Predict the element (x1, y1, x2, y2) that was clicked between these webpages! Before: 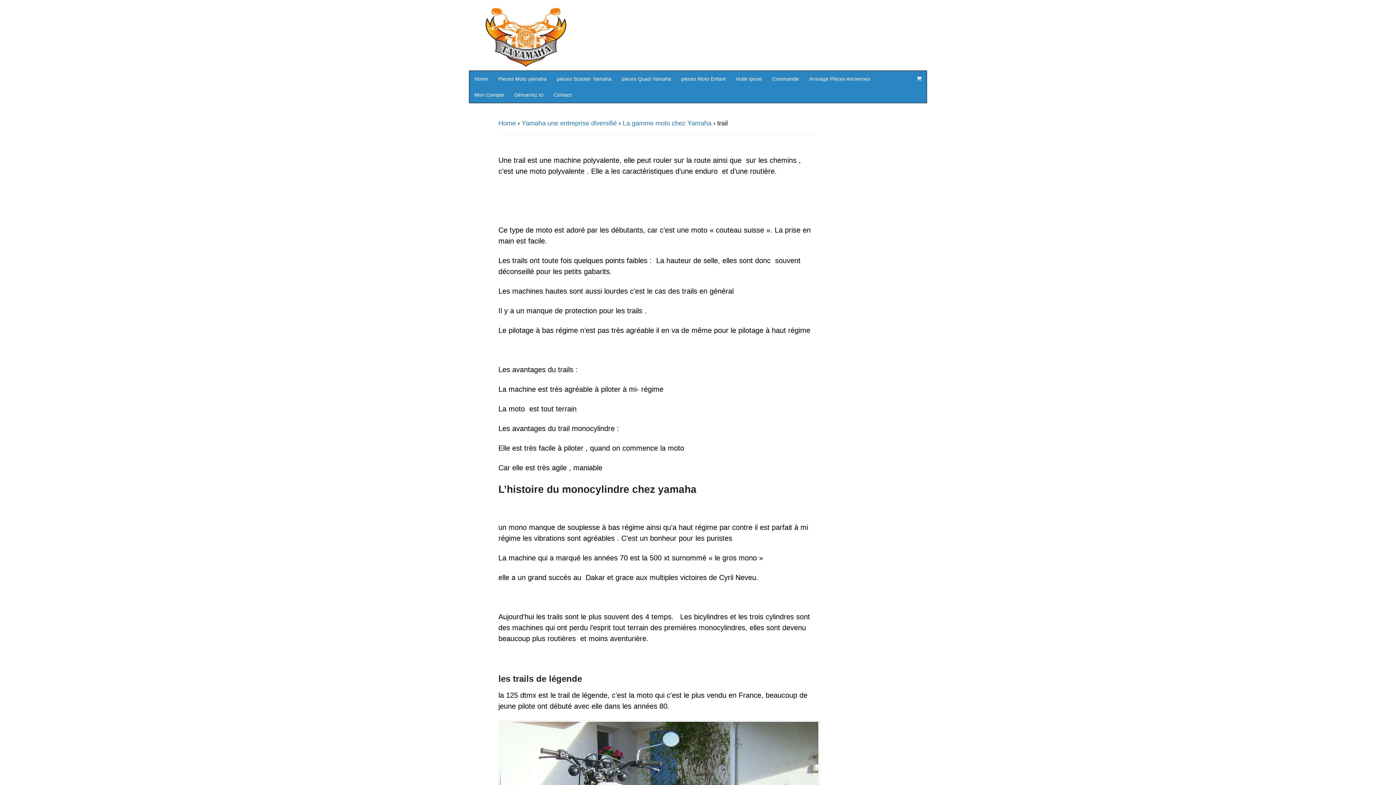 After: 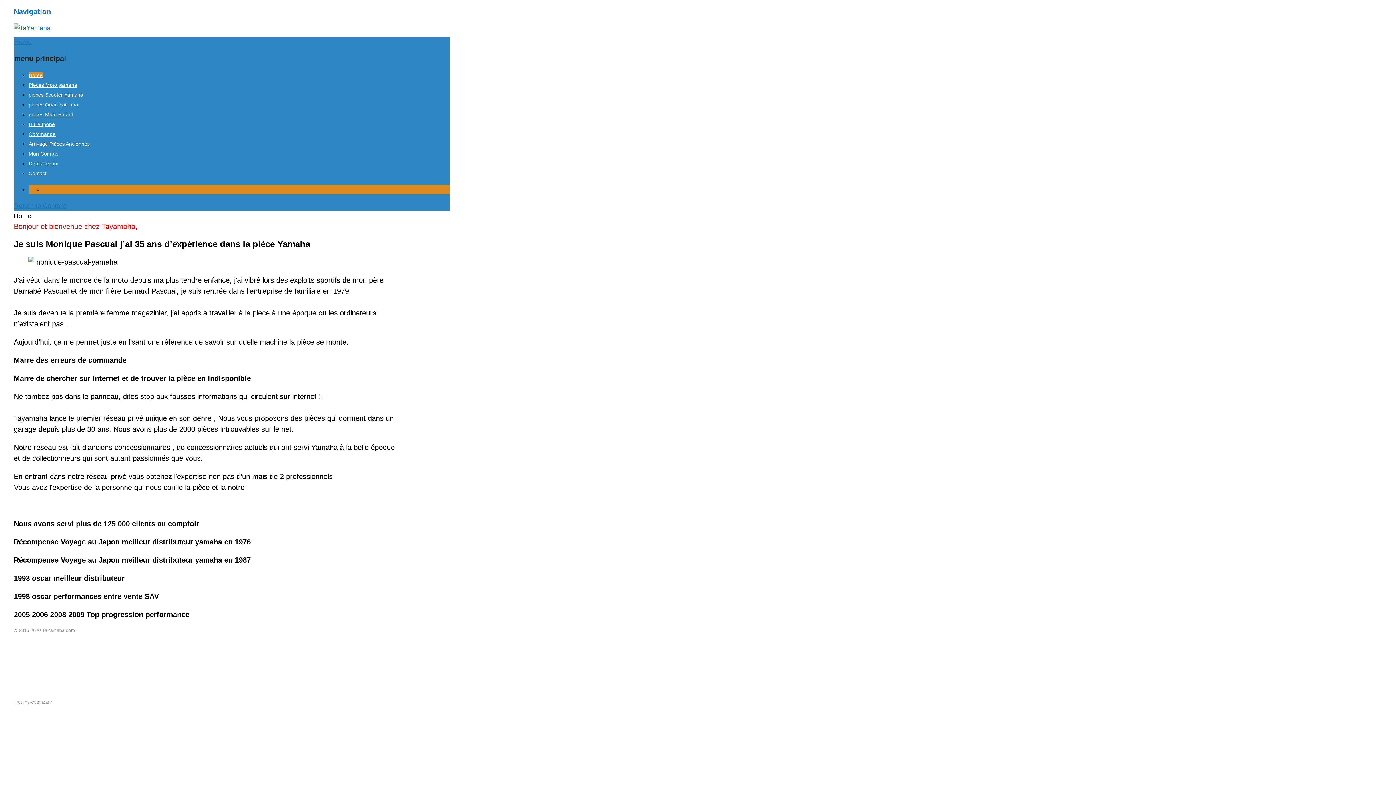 Action: label: Home bbox: (469, 70, 493, 86)